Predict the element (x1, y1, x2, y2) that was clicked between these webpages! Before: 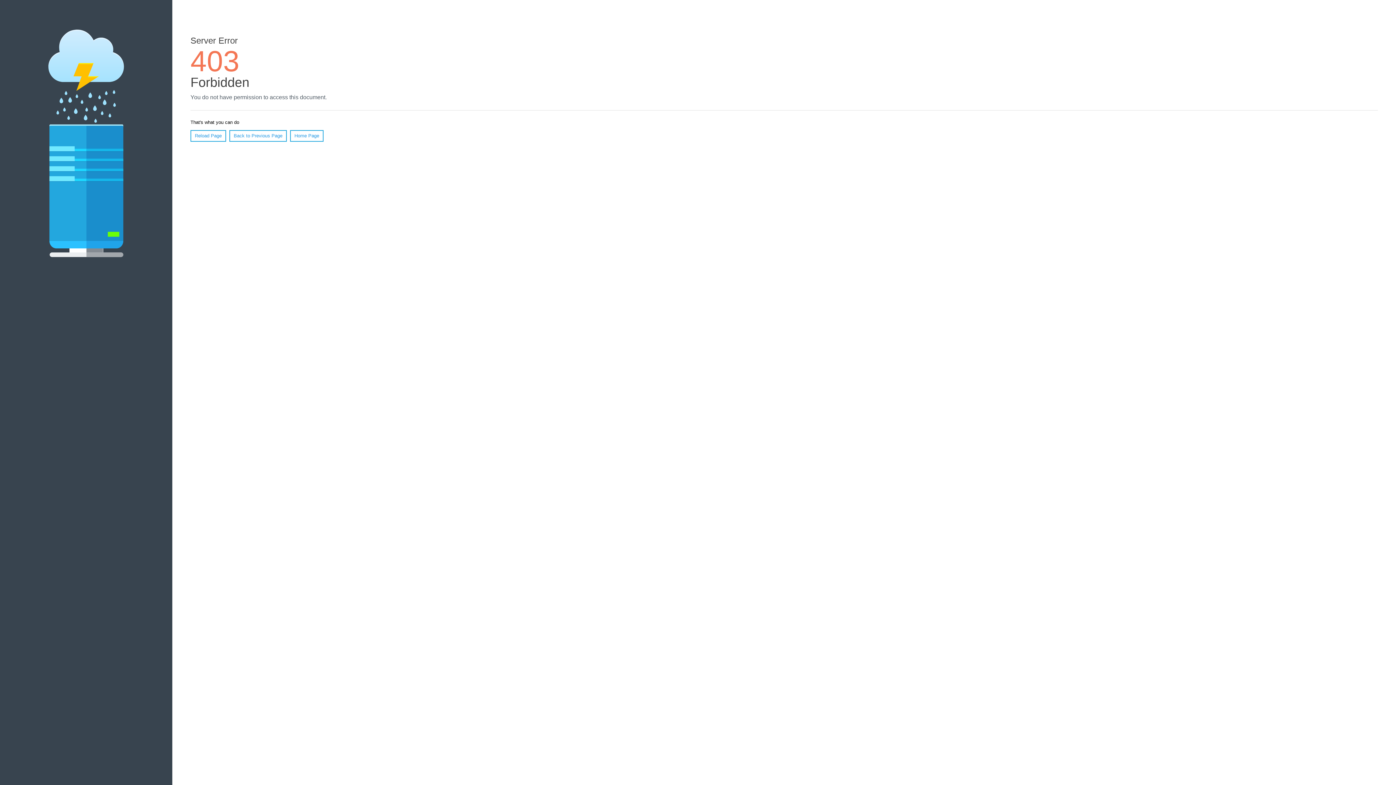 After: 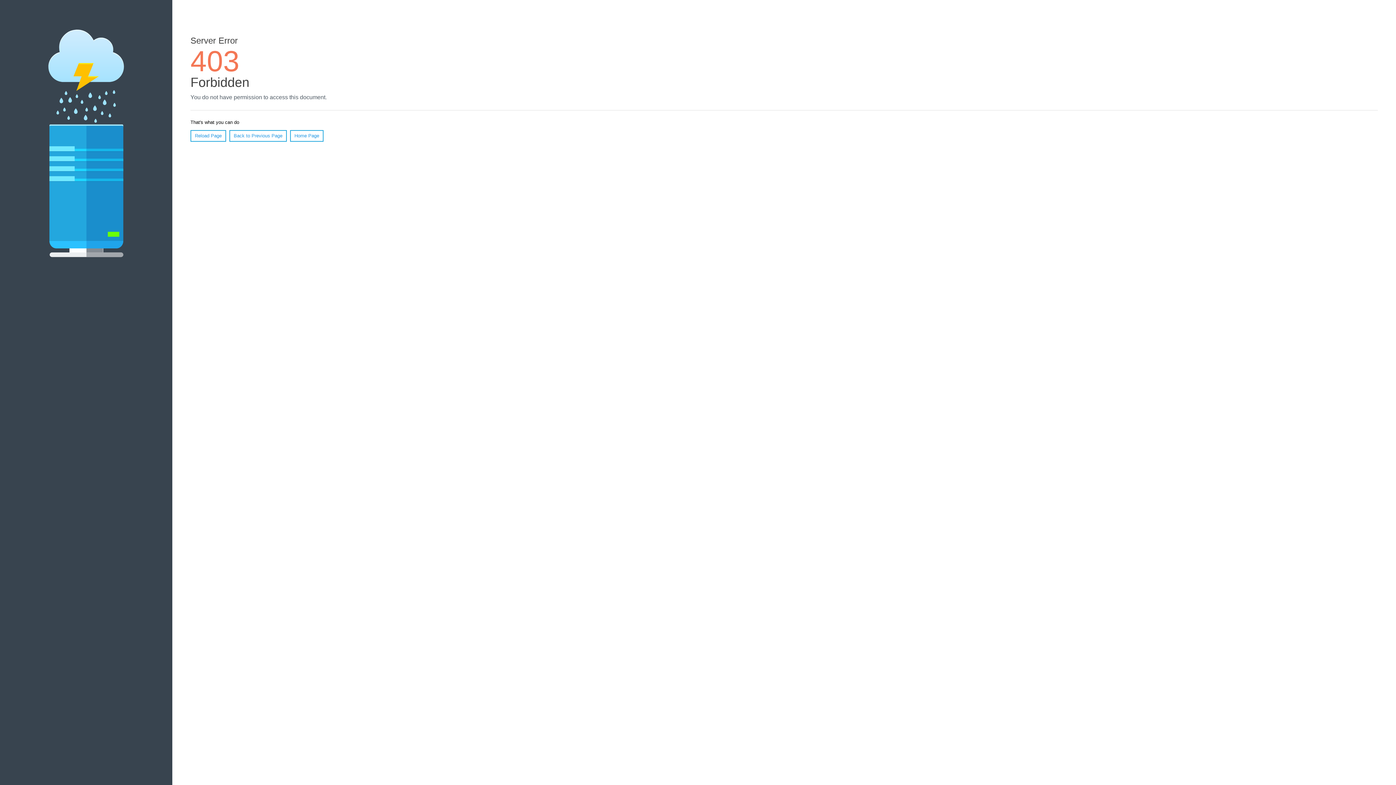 Action: bbox: (290, 130, 323, 141) label: Home Page